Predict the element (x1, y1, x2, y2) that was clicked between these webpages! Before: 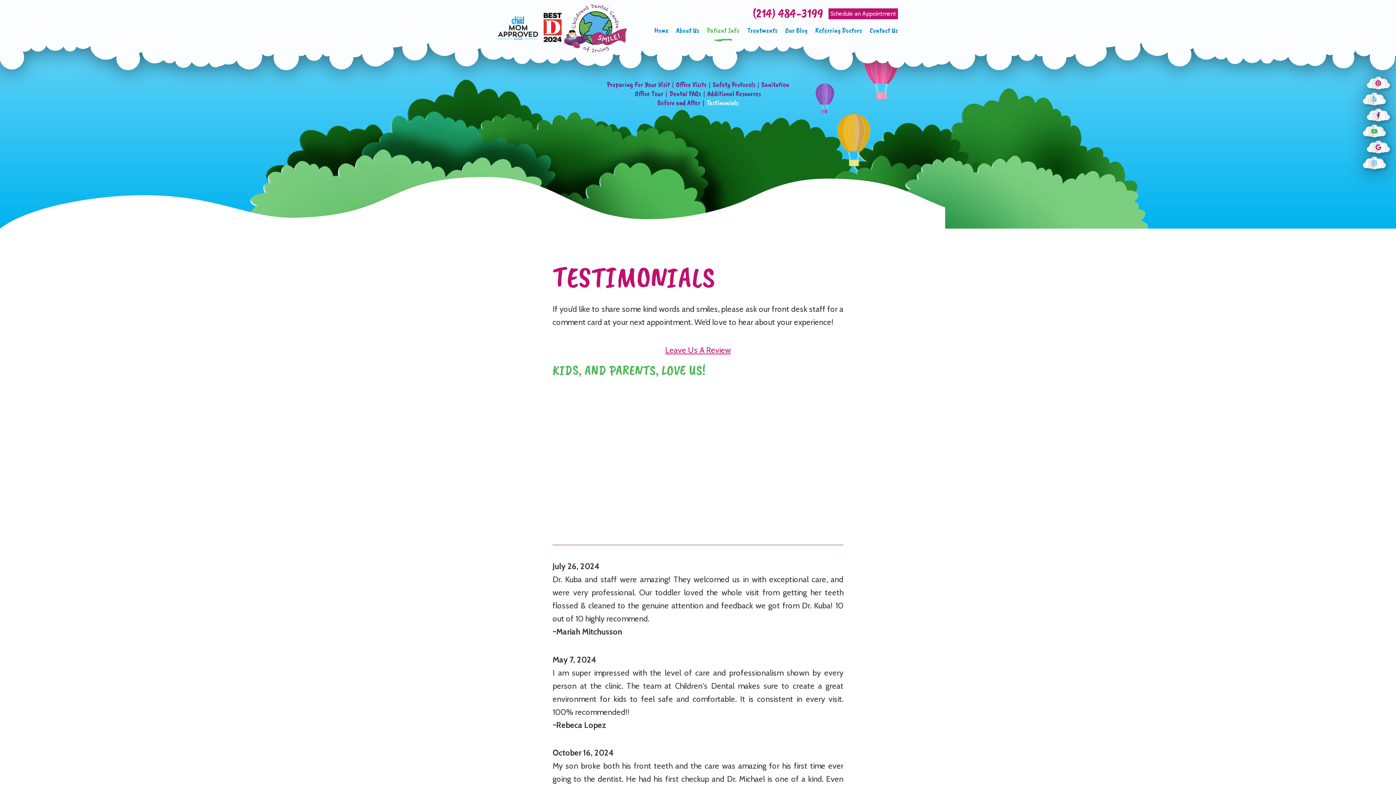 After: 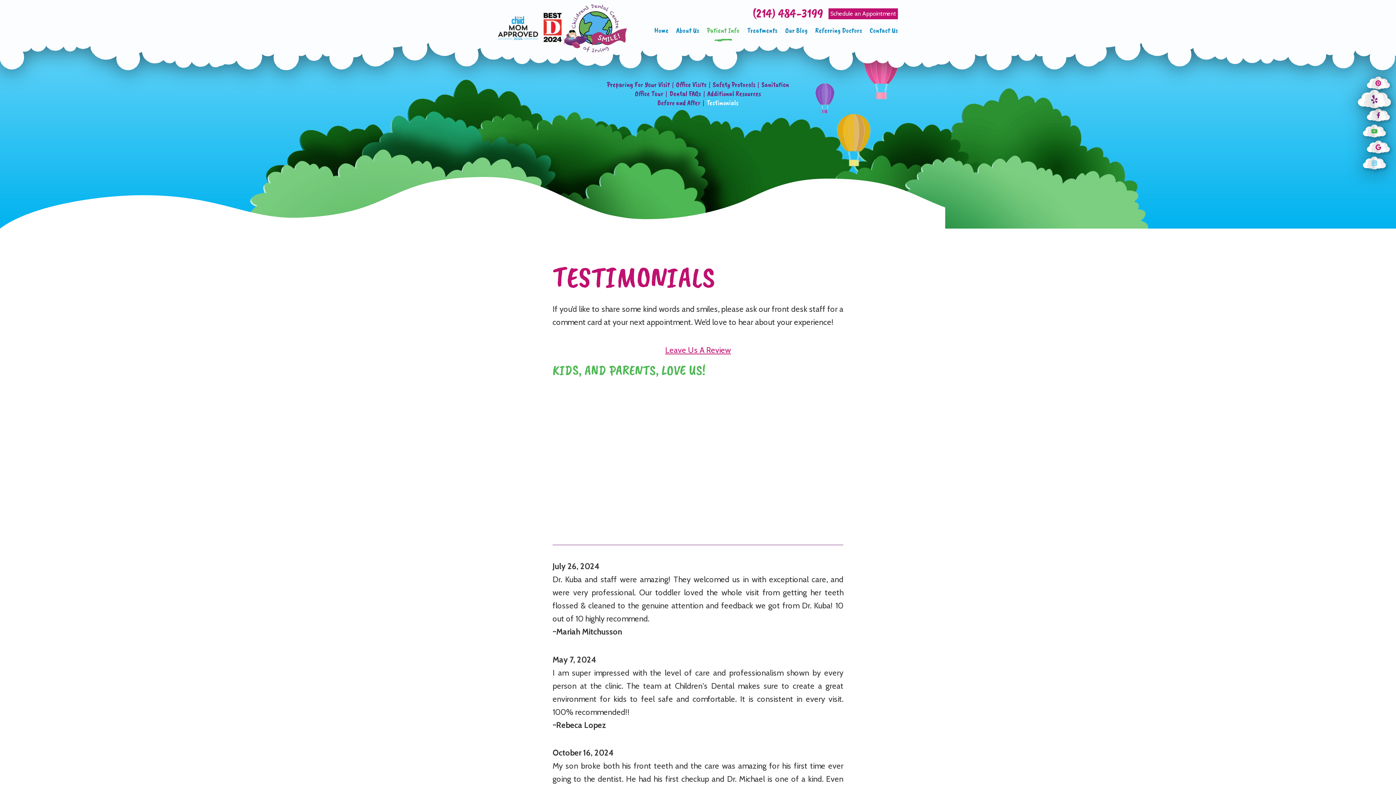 Action: bbox: (1362, 92, 1386, 105)